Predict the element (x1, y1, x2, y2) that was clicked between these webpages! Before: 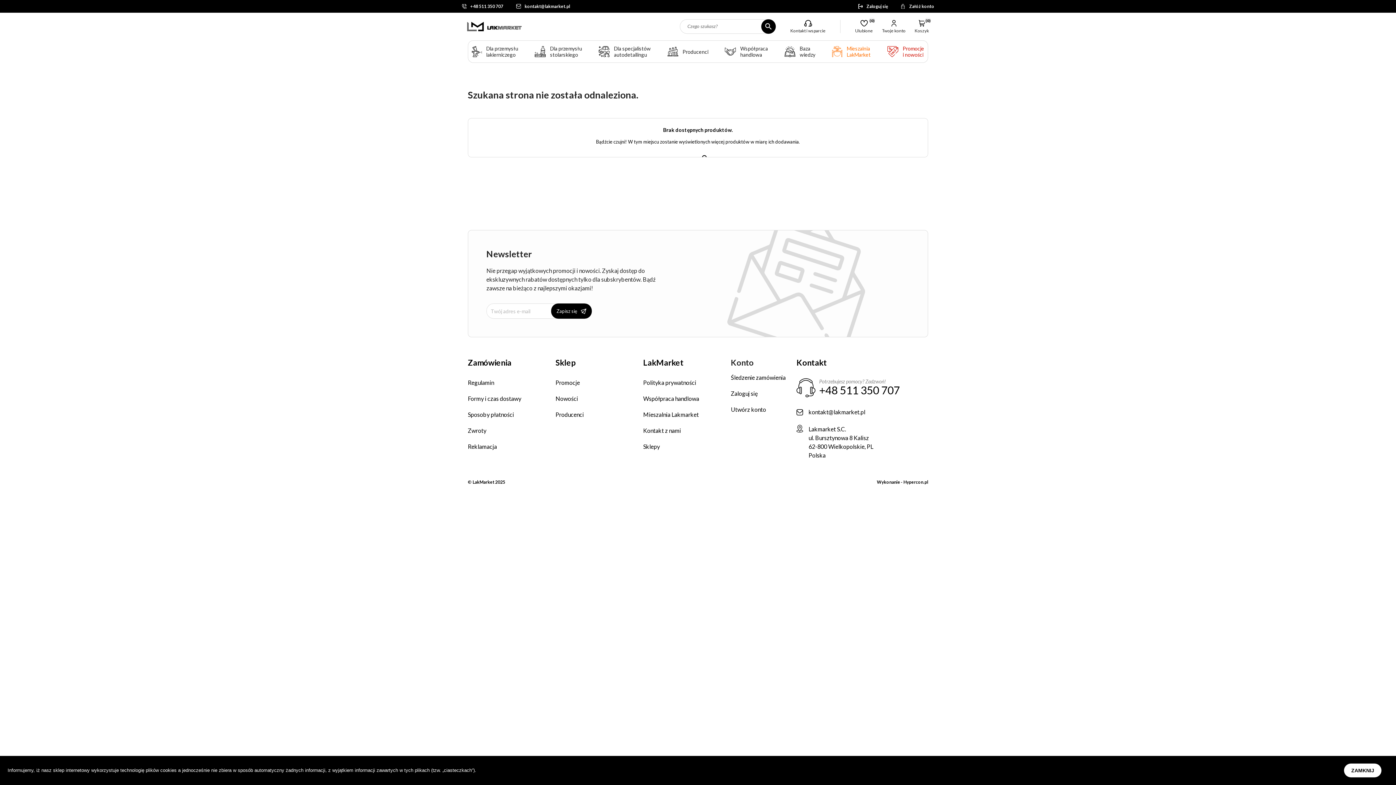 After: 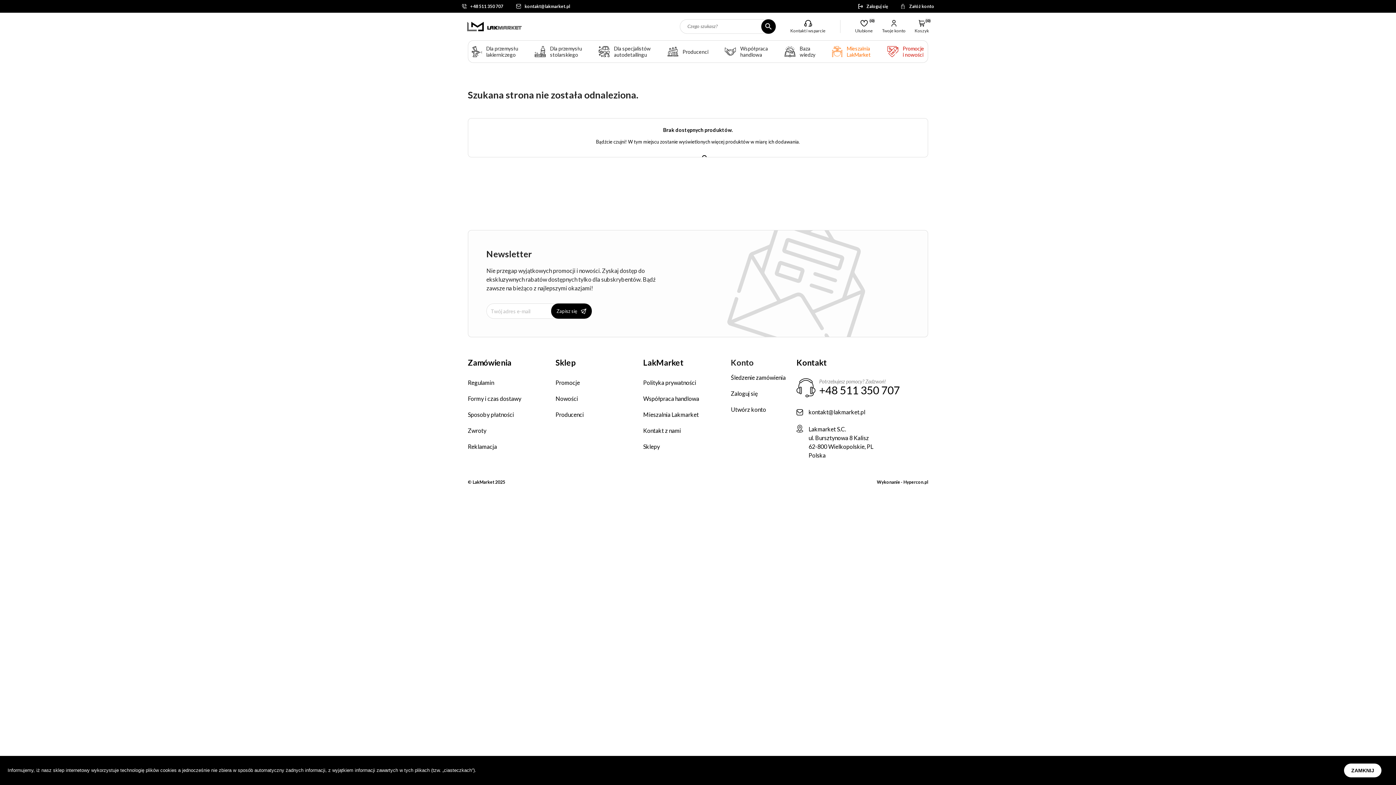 Action: label: kontakt@lakmarket.pl bbox: (808, 408, 865, 416)